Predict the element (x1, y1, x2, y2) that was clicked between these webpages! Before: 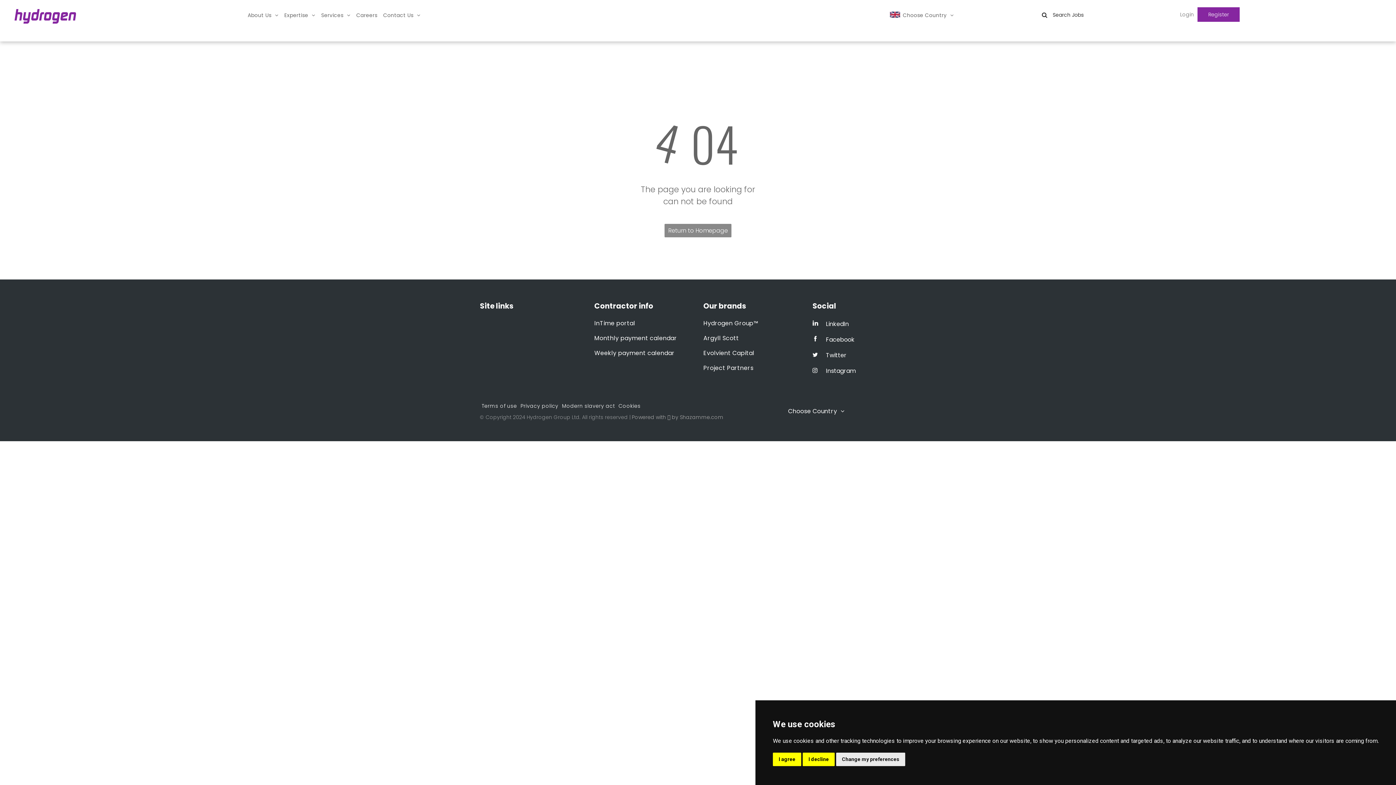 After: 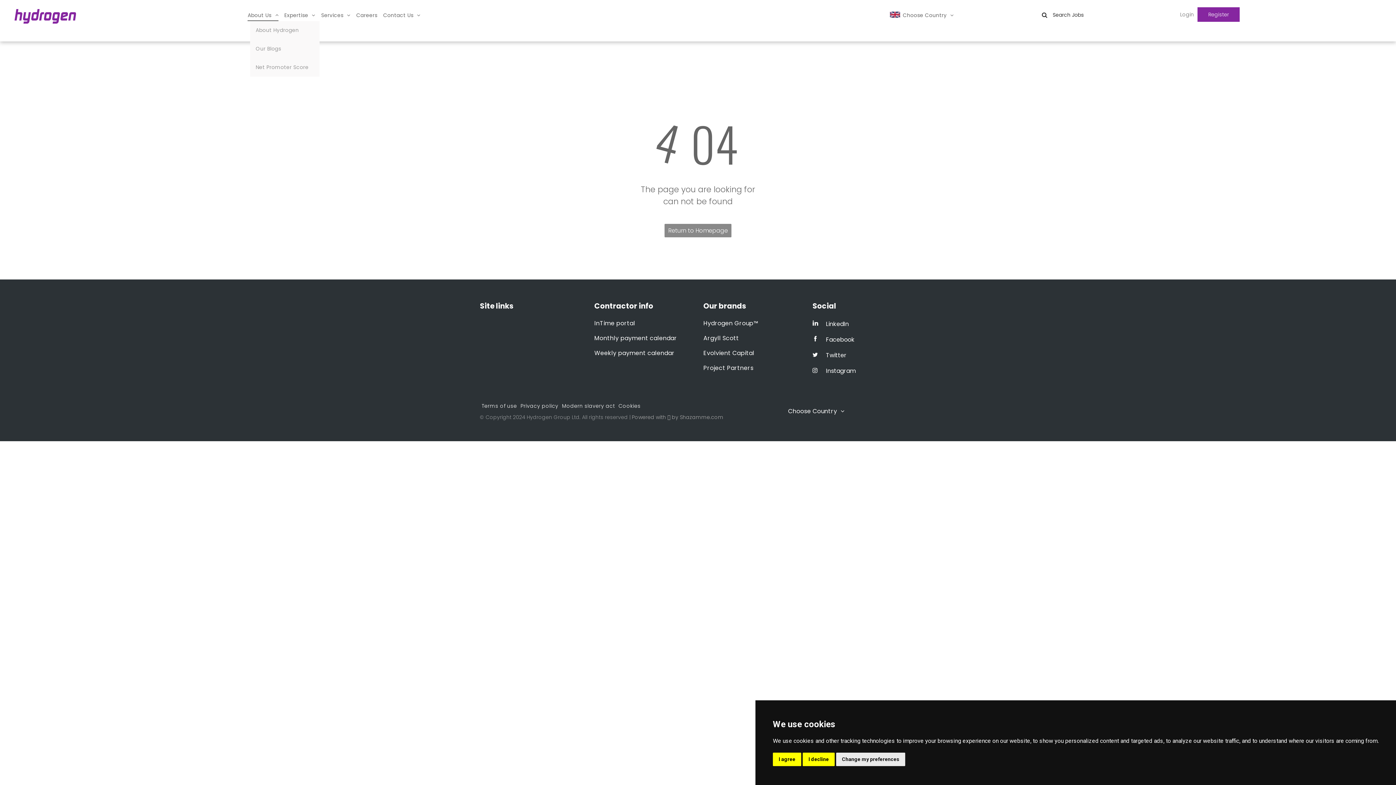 Action: label: About Us bbox: (244, 9, 281, 20)